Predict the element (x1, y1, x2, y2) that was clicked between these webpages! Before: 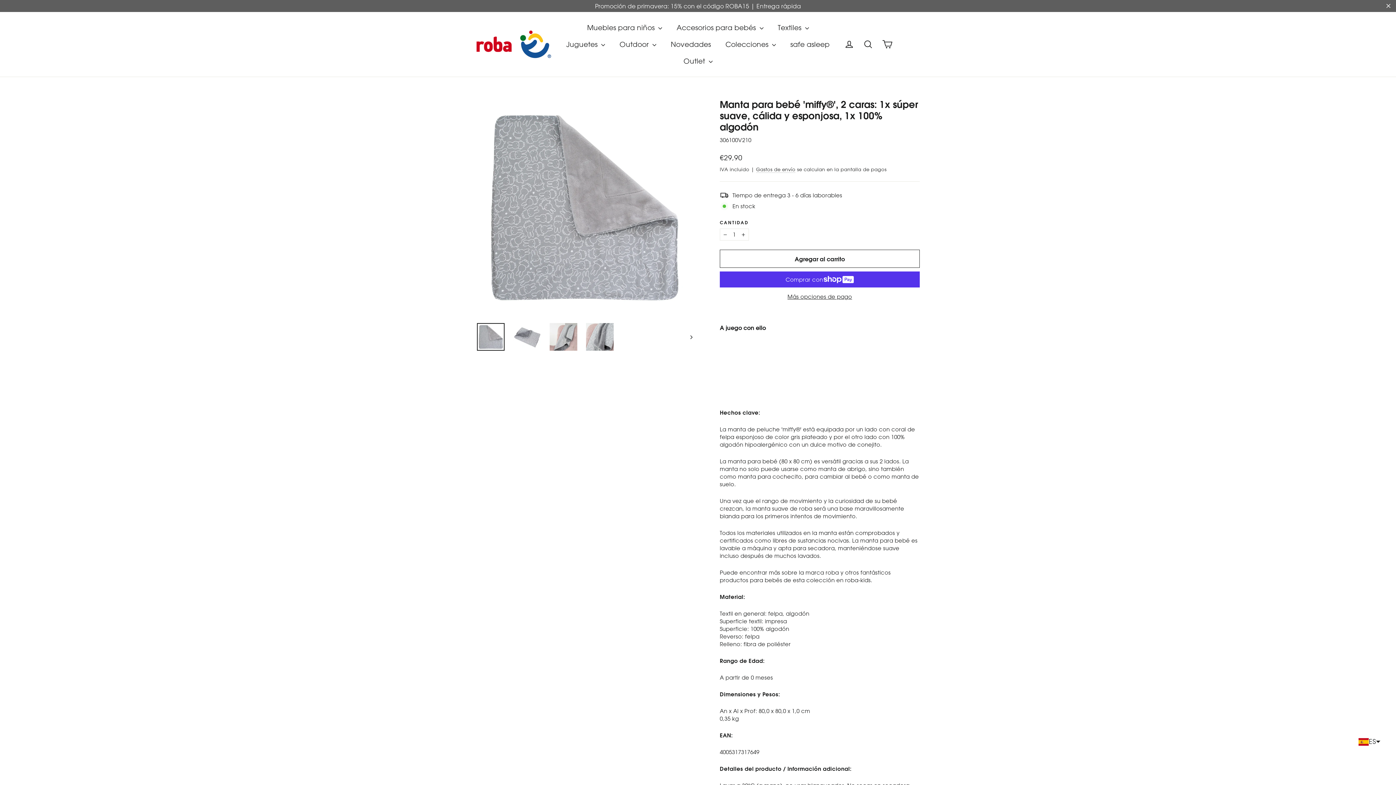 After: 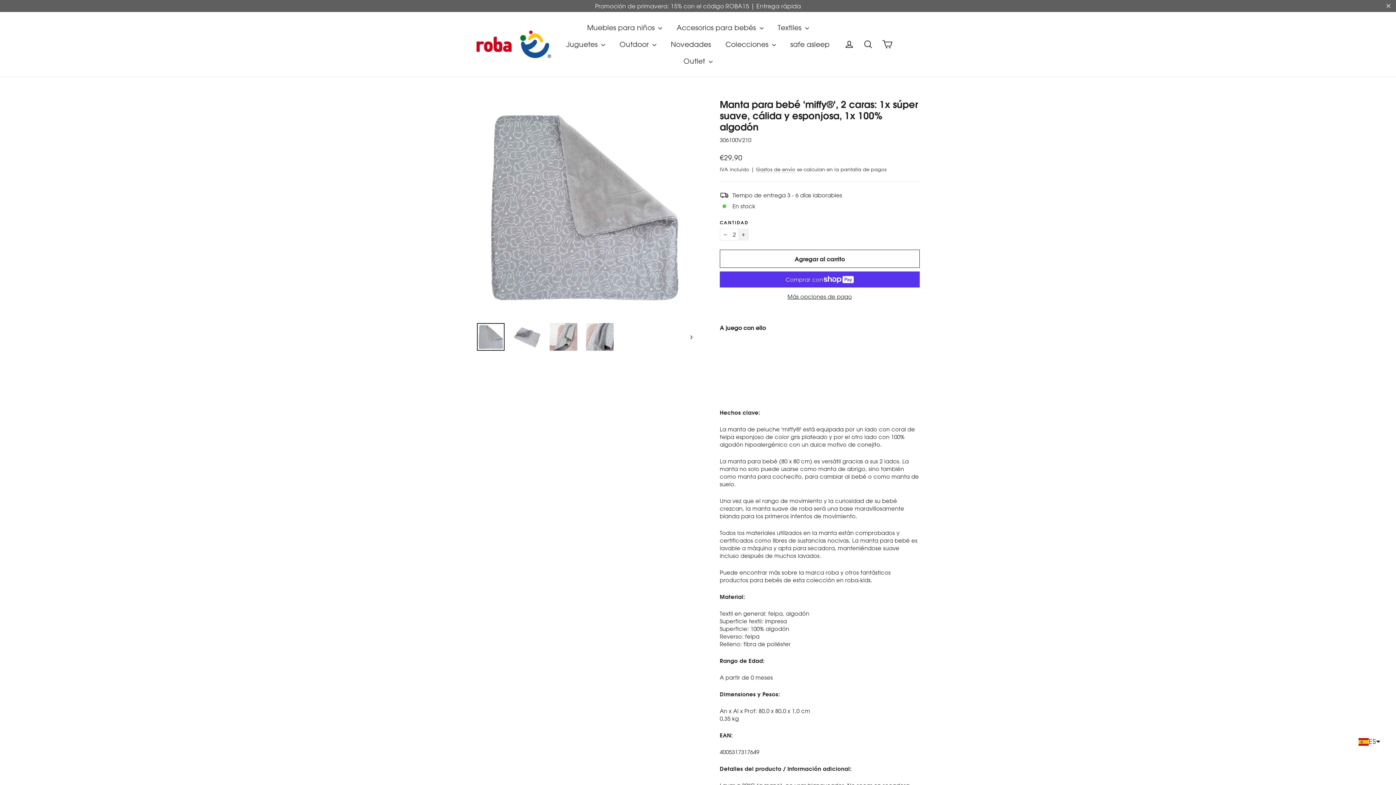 Action: label: Aumentar uno a la cantidad de artículos bbox: (738, 228, 749, 240)